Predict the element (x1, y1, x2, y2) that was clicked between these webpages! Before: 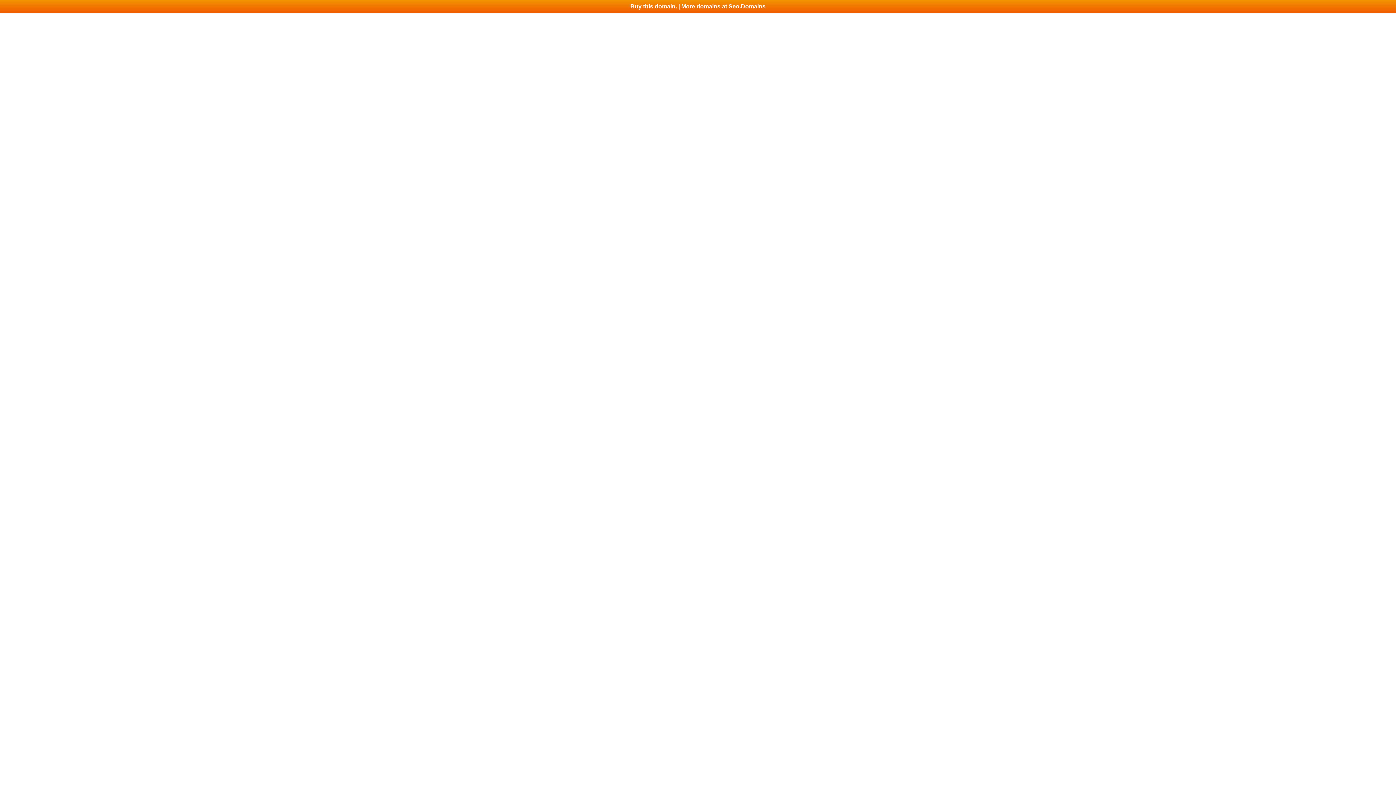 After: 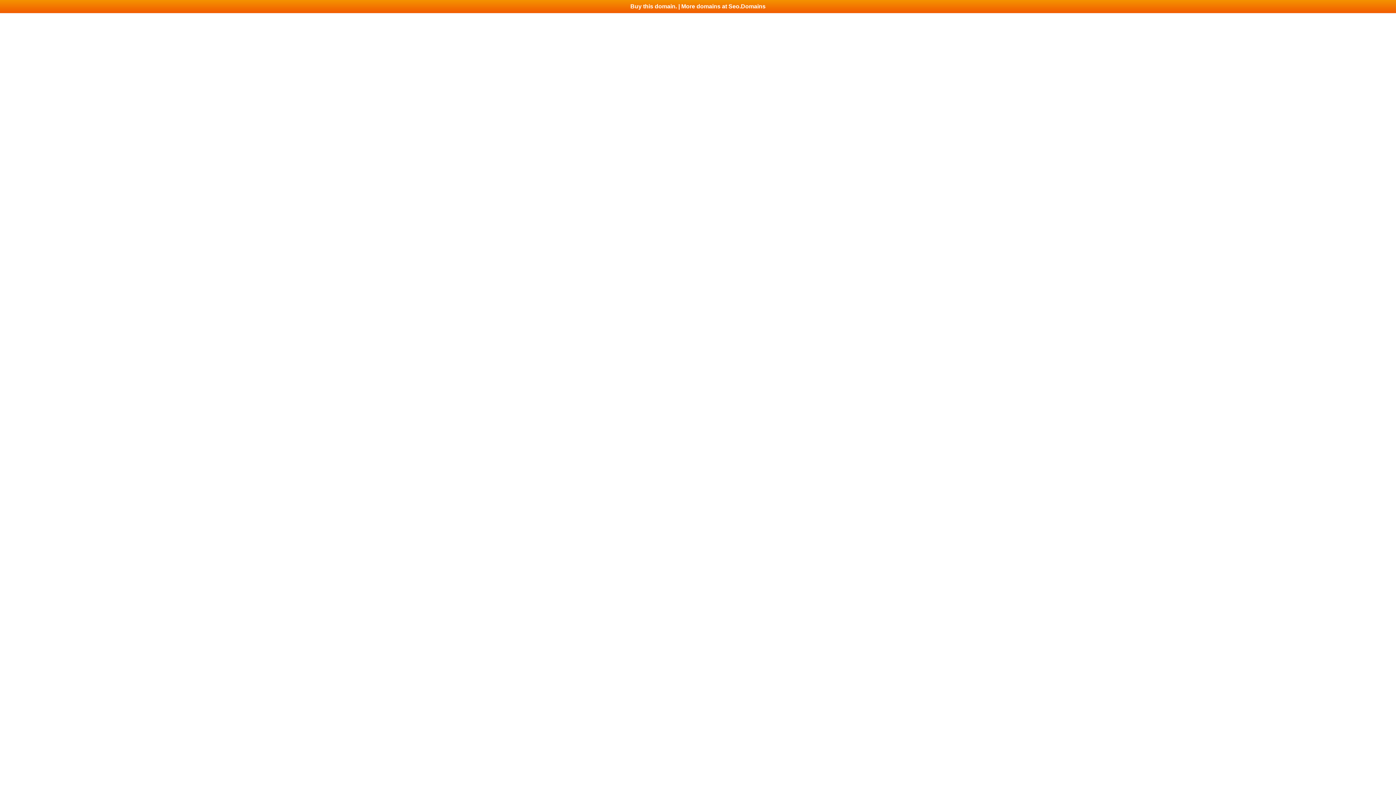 Action: bbox: (0, 0, 1396, 13) label: Buy this domain. | More domains at Seo.Domains